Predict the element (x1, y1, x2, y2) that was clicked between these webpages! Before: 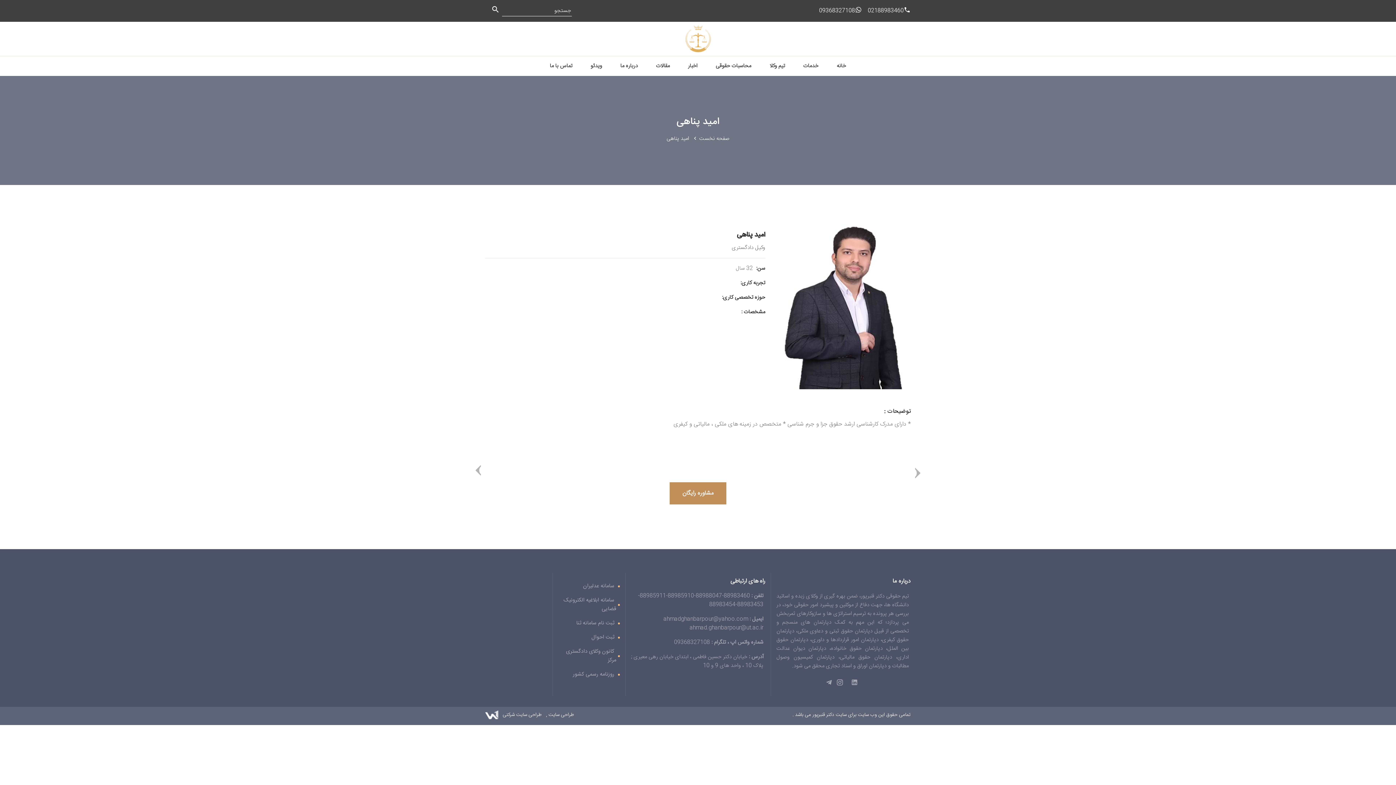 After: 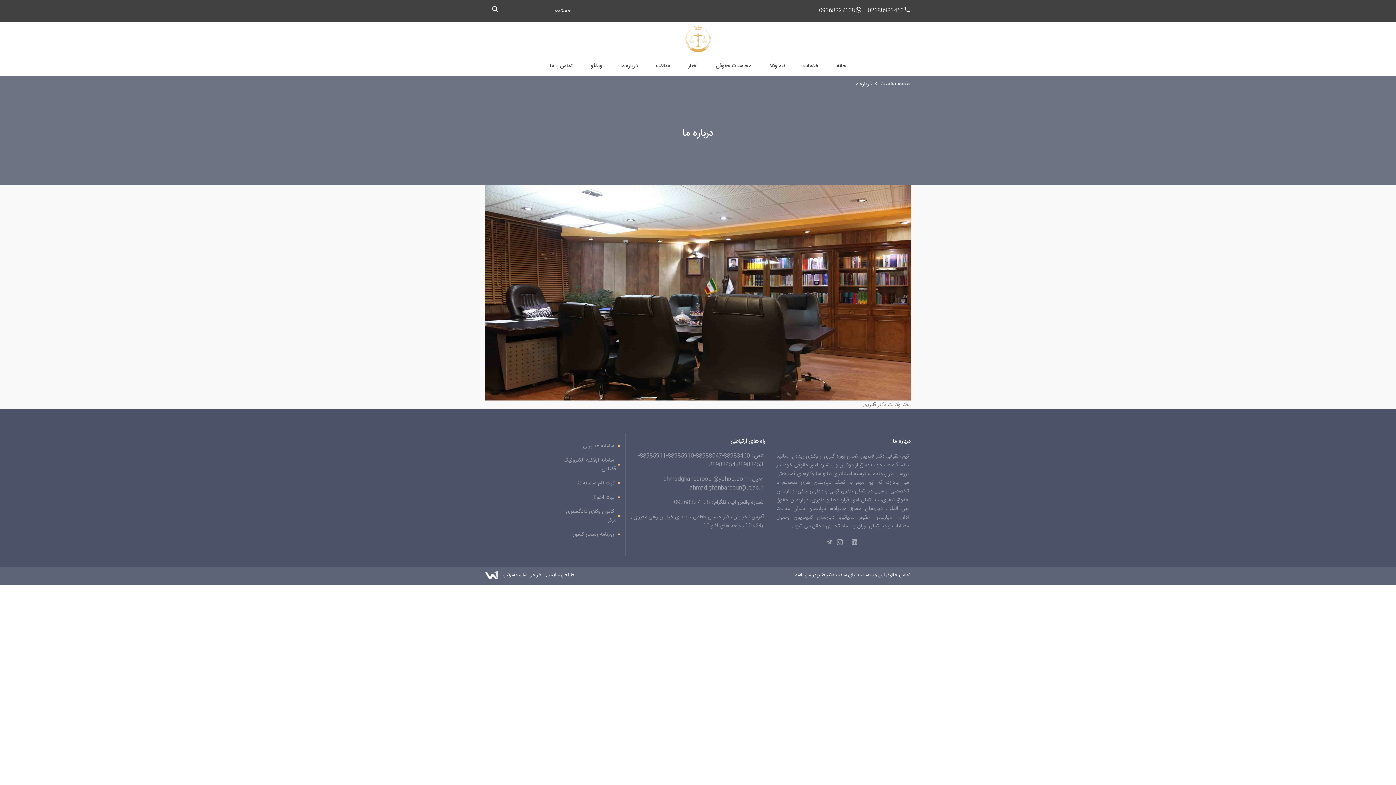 Action: label: درباره ما bbox: (611, 56, 647, 76)